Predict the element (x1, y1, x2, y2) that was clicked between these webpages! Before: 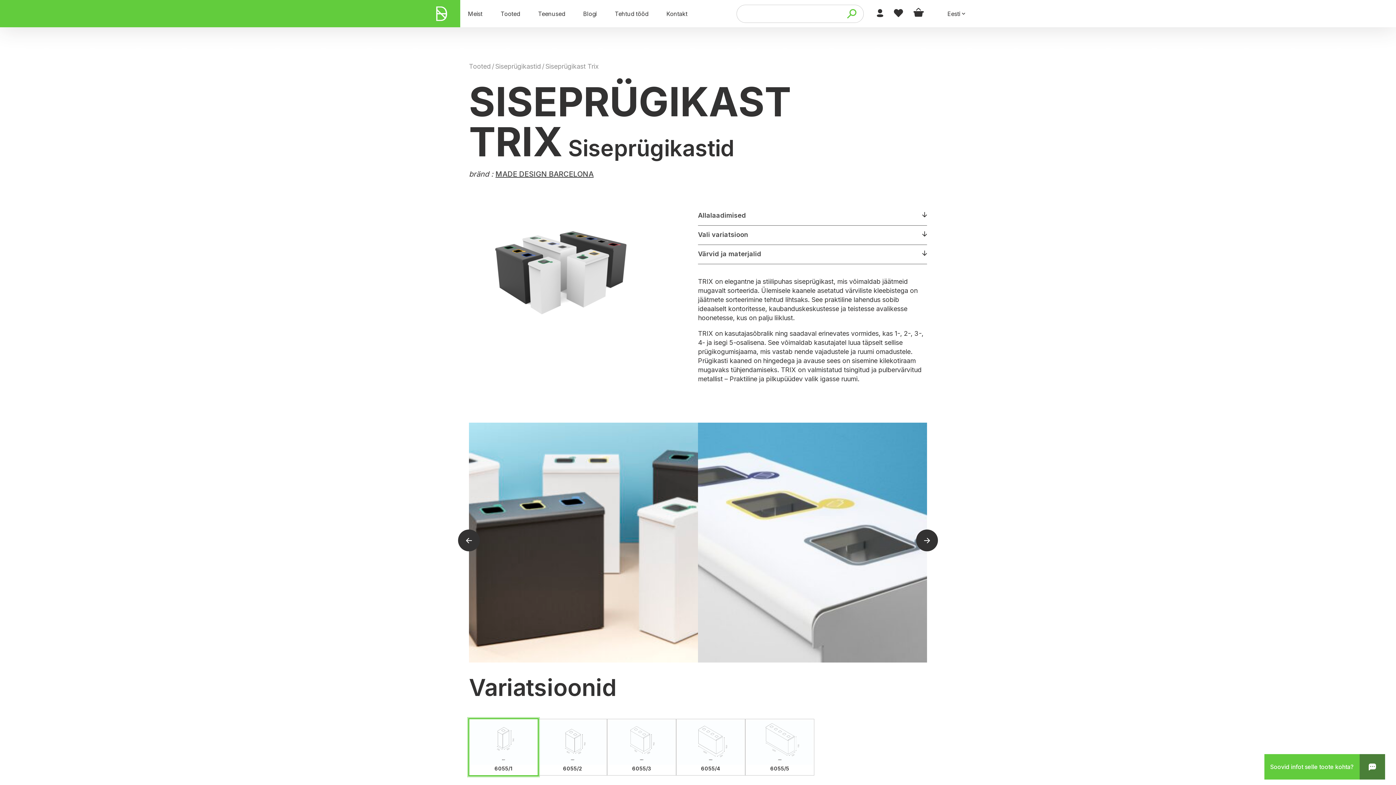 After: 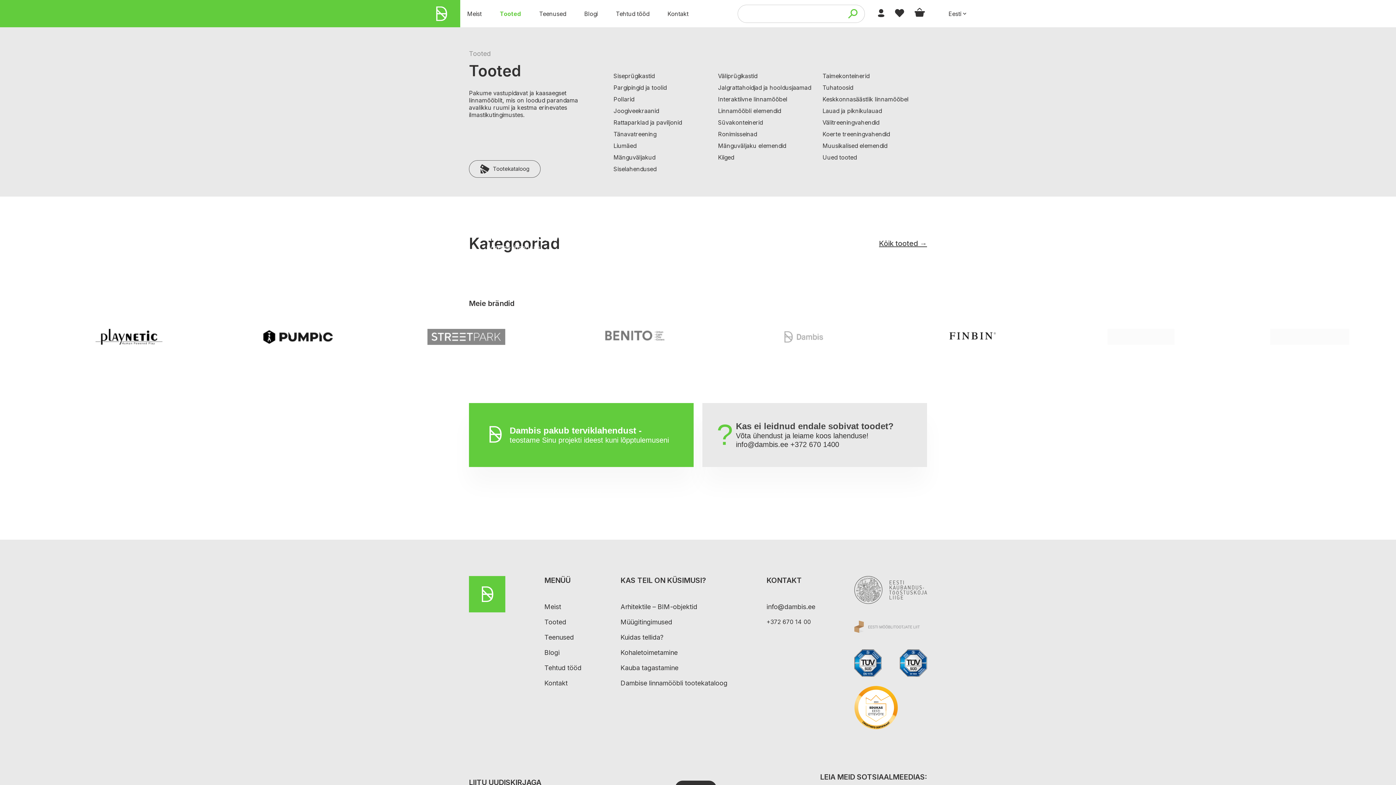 Action: label: Tooted bbox: (500, 10, 520, 17)